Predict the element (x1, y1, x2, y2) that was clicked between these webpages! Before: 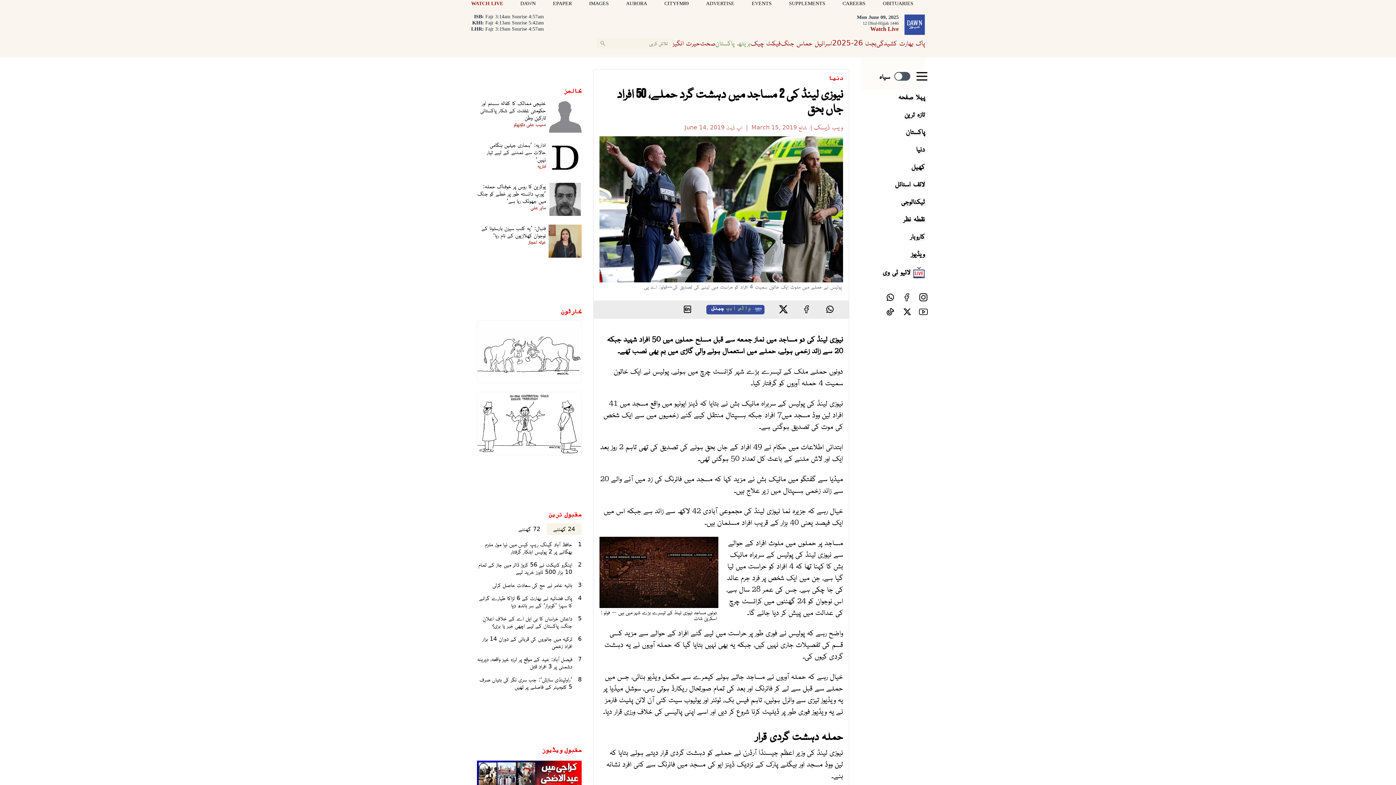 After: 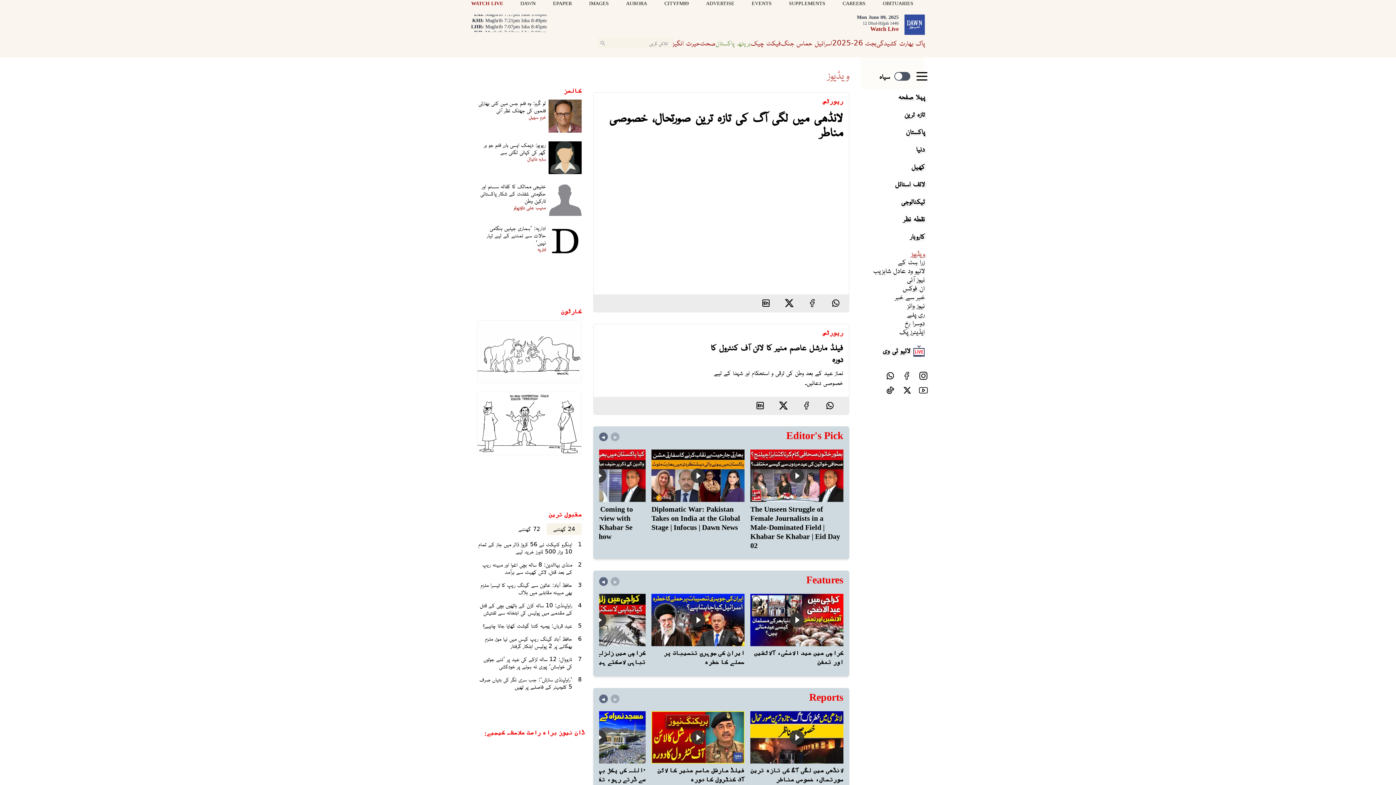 Action: label: ویڈیوز bbox: (911, 249, 925, 258)